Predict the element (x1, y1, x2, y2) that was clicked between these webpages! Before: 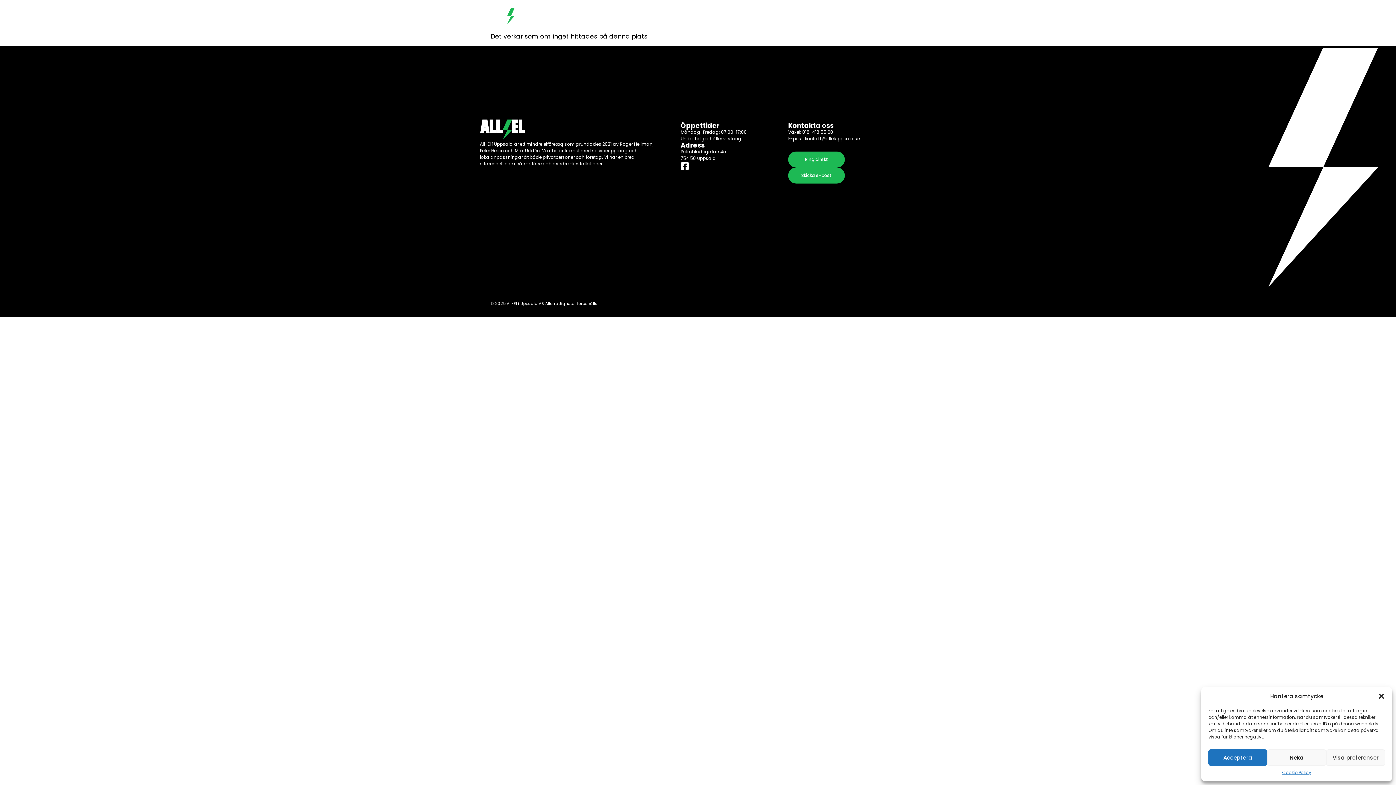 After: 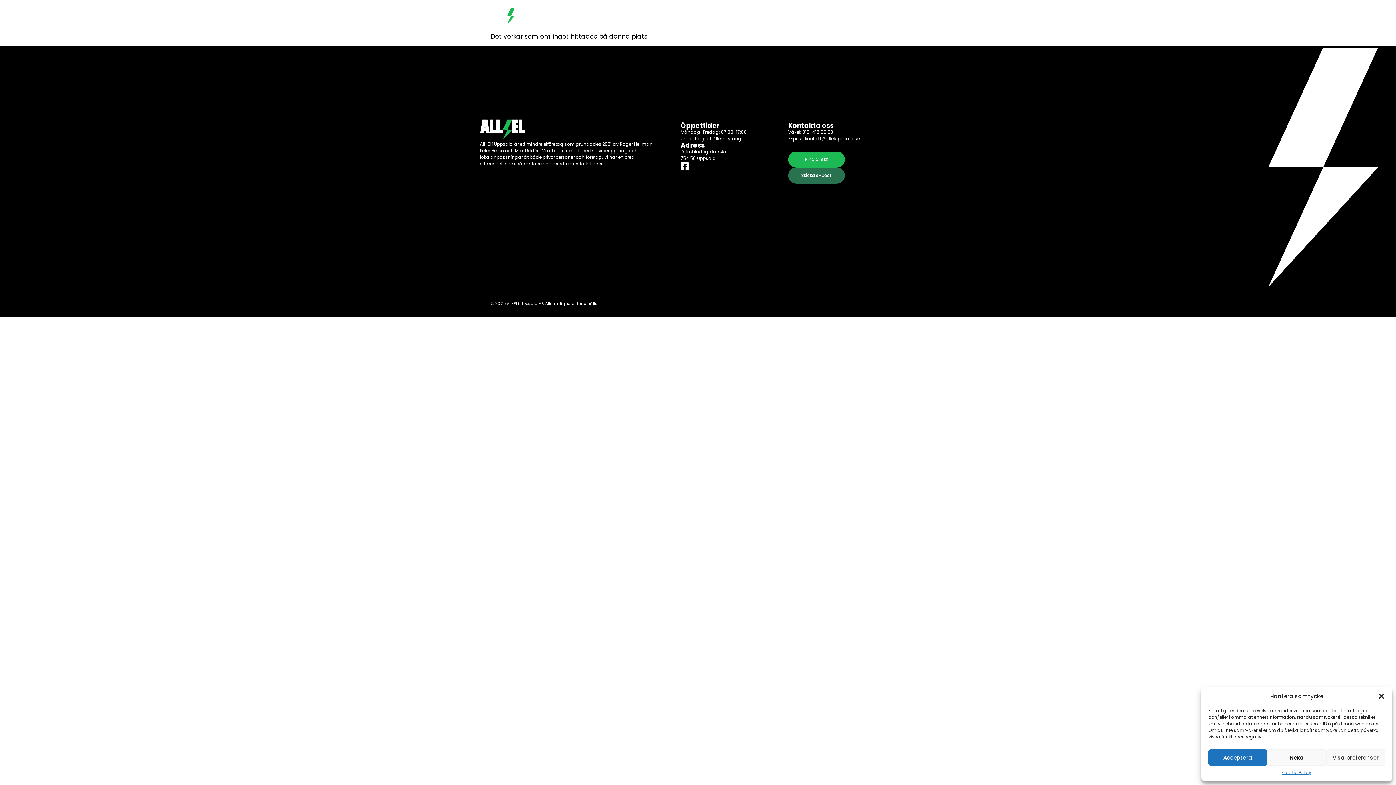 Action: bbox: (788, 167, 845, 183) label: Skicka e-post